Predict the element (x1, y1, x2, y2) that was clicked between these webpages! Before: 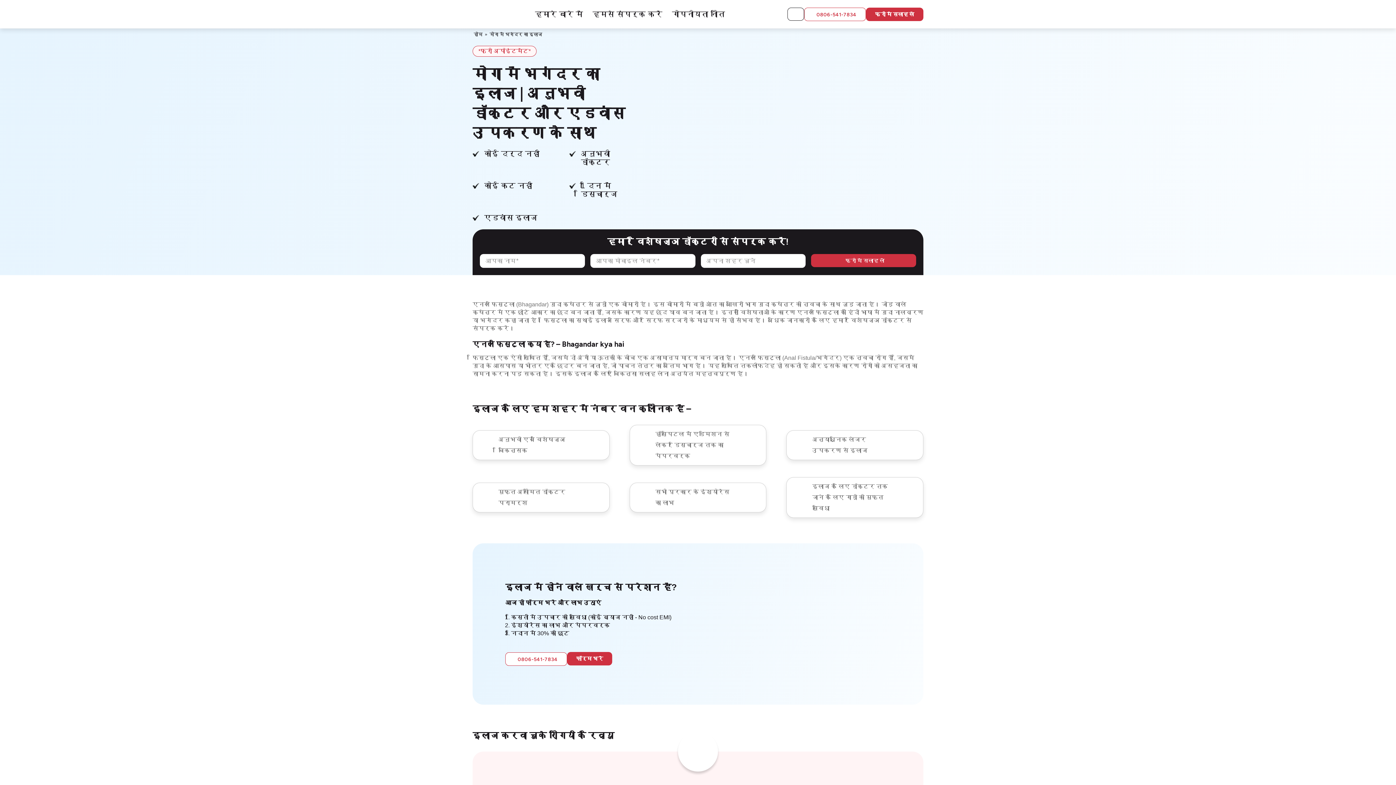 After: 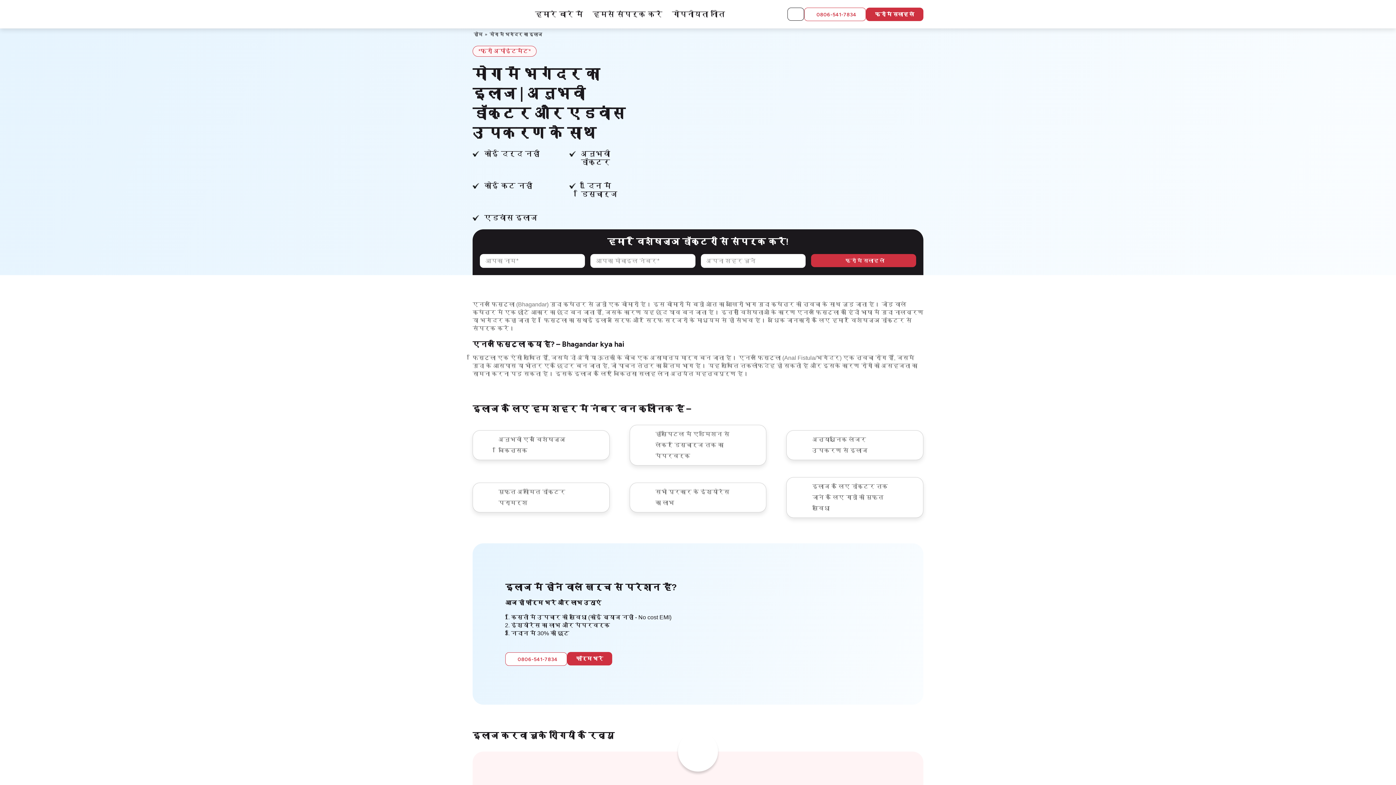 Action: bbox: (804, 7, 866, 21) label: 0806-541-7834